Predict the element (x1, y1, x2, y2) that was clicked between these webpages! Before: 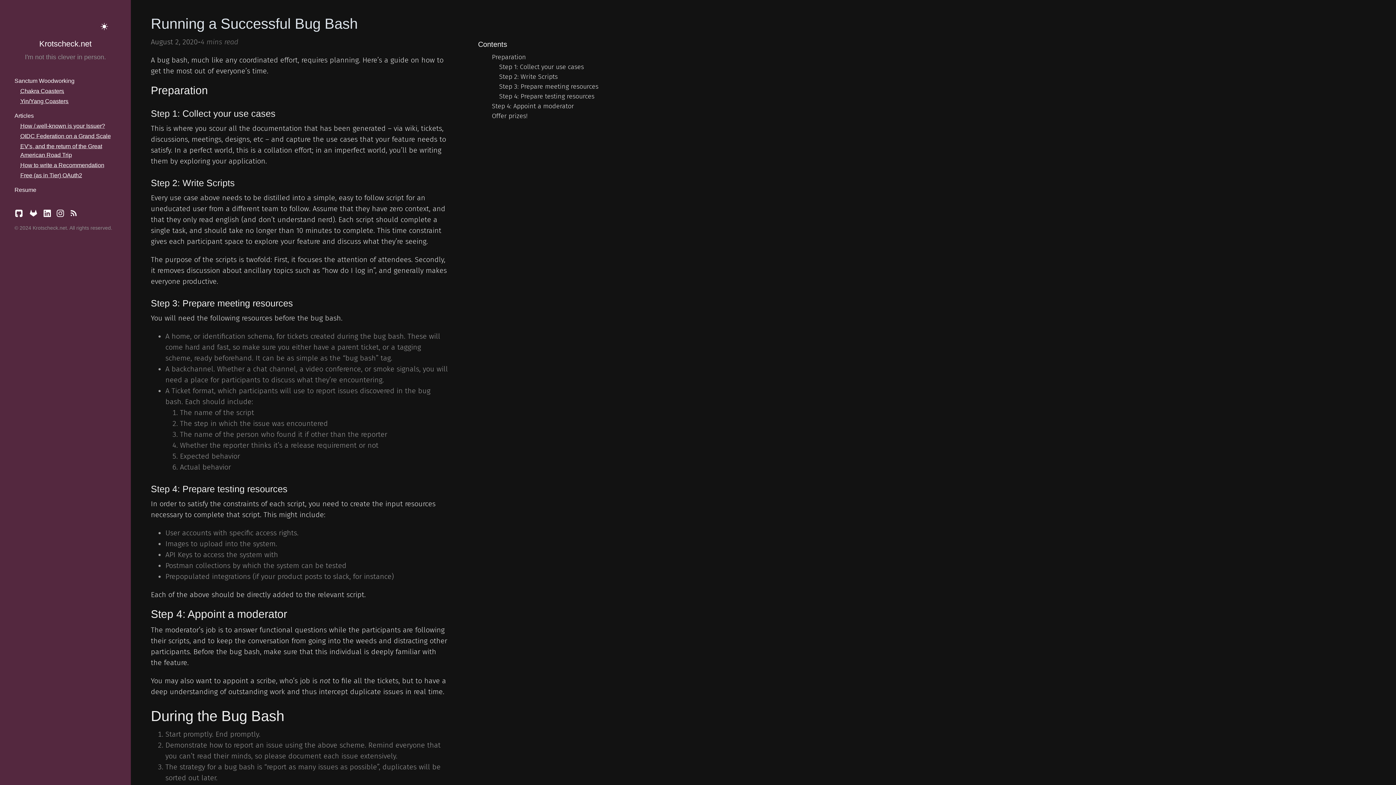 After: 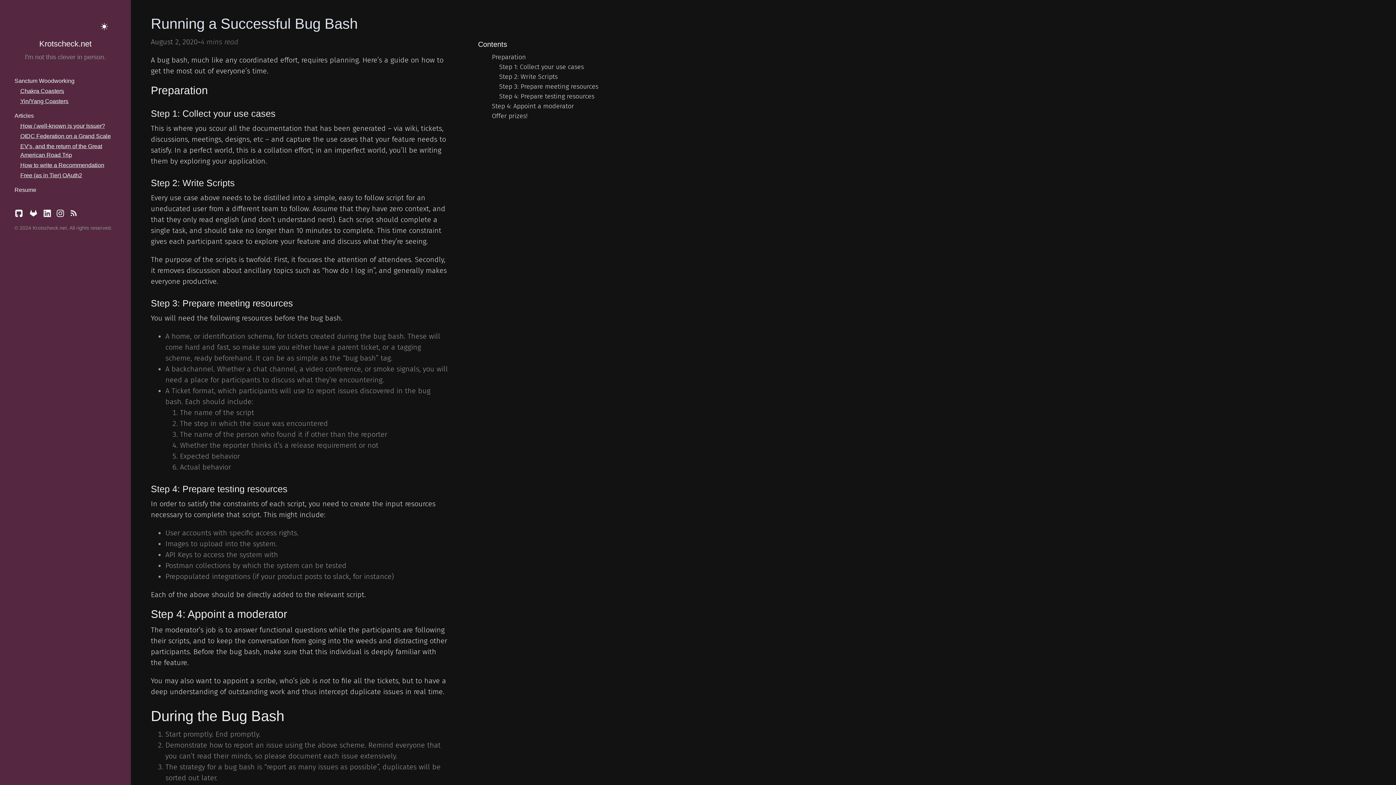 Action: label: Running a Successful Bug Bash bbox: (150, 15, 357, 31)